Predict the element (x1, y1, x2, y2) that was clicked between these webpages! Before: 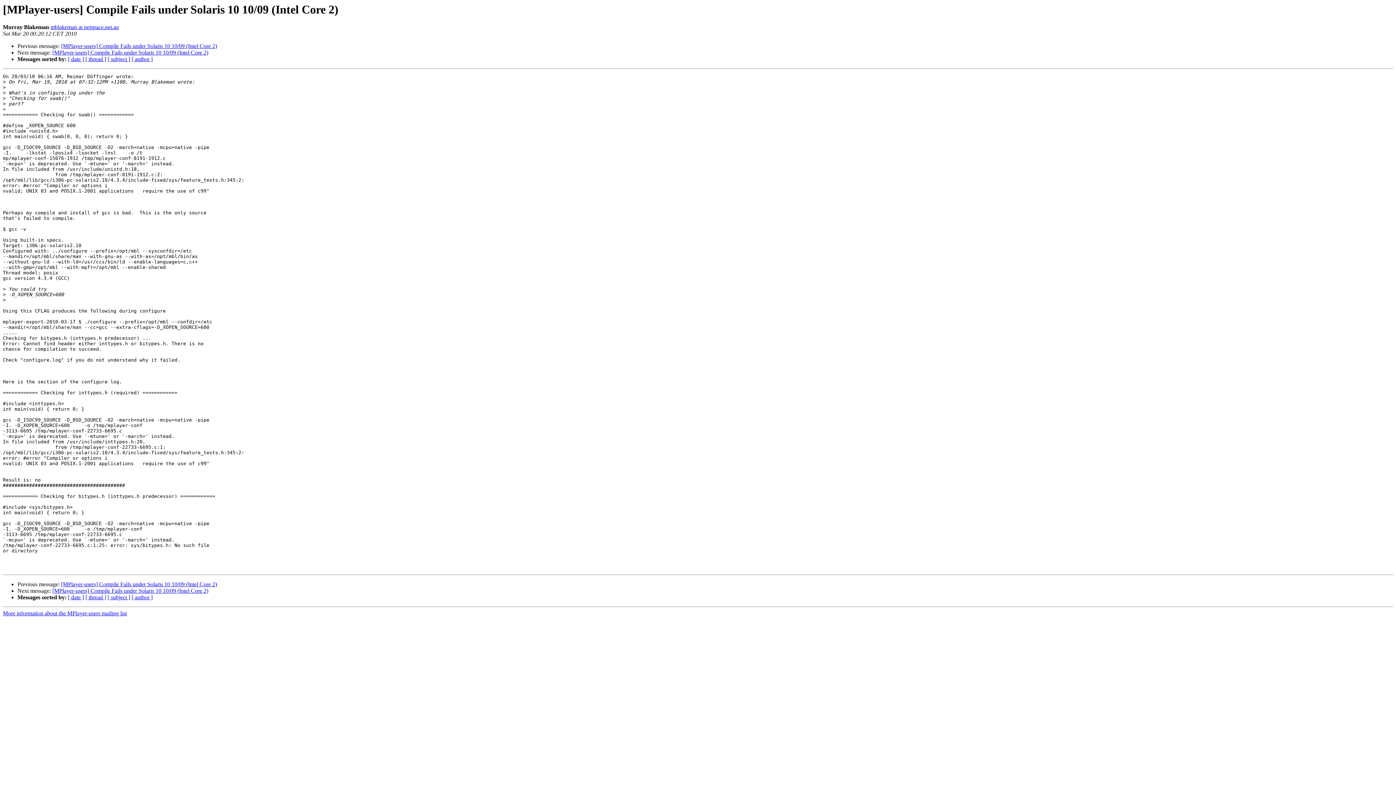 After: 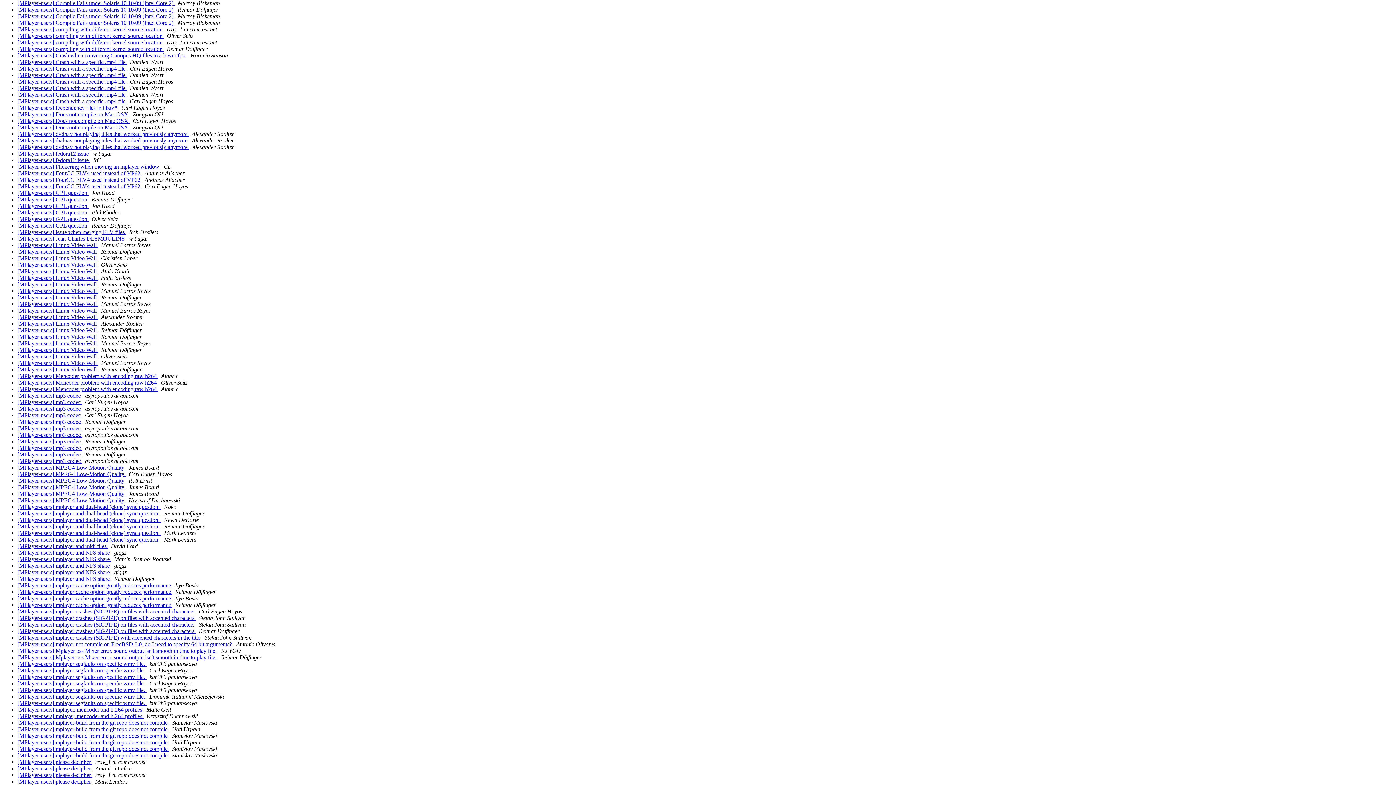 Action: label: [ subject ] bbox: (107, 594, 130, 600)